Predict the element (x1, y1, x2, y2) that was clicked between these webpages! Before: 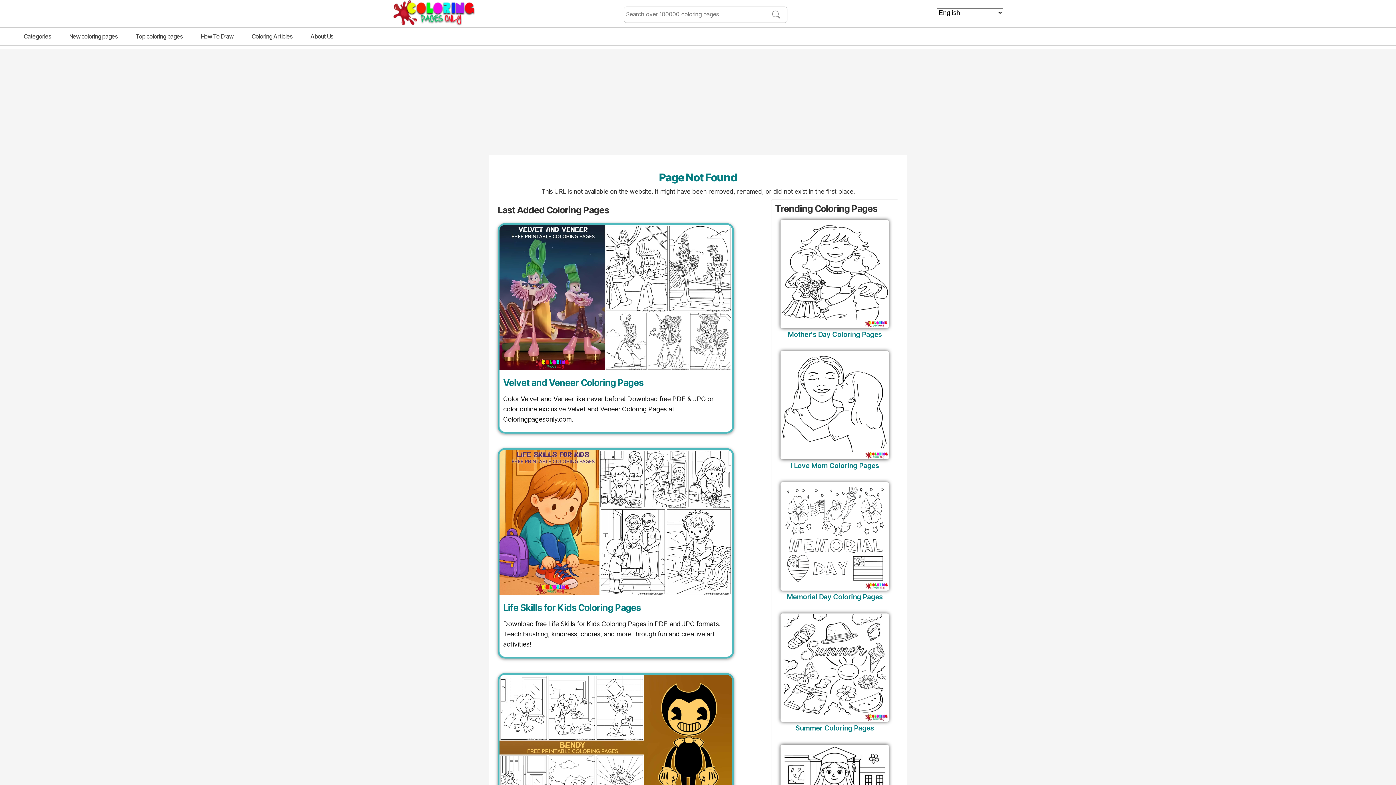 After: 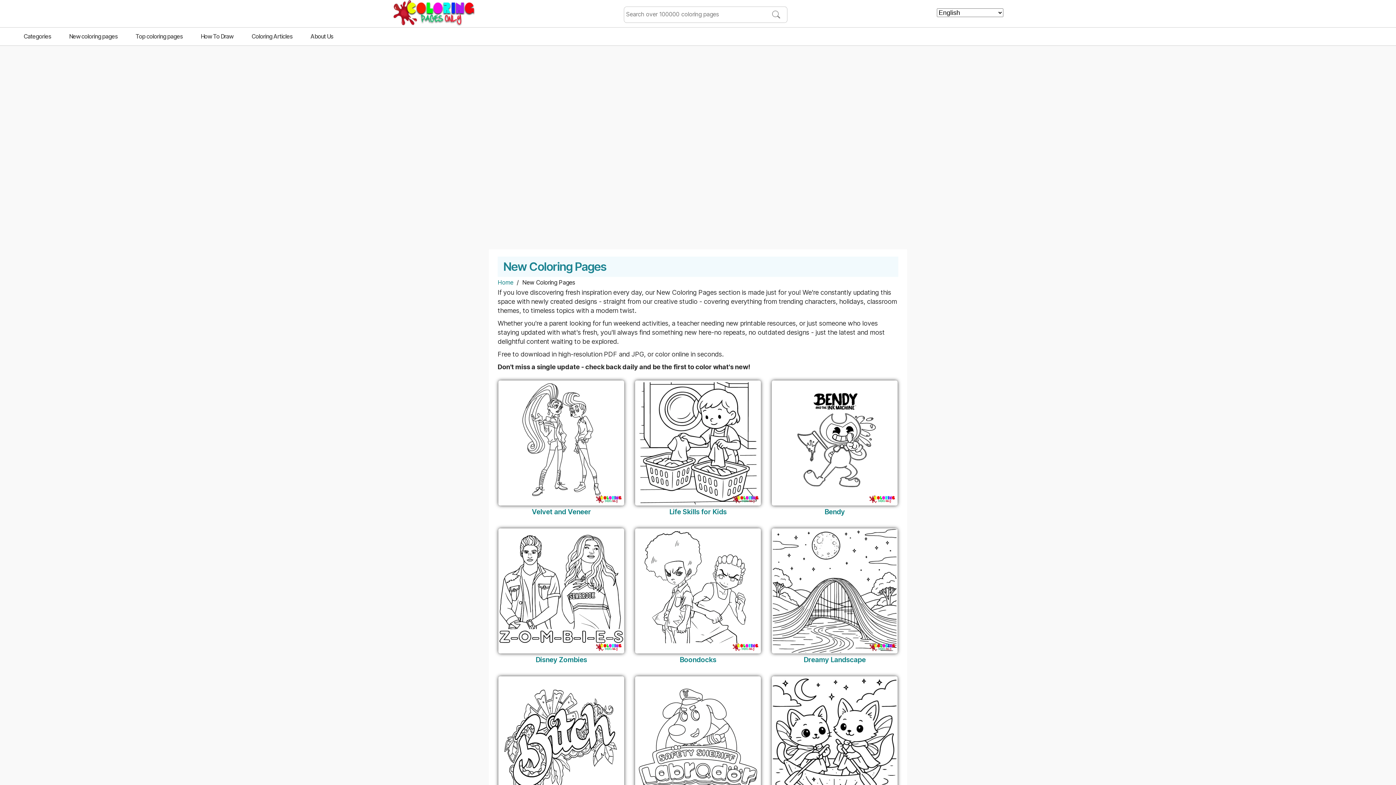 Action: bbox: (60, 27, 126, 45) label: New coloring pages